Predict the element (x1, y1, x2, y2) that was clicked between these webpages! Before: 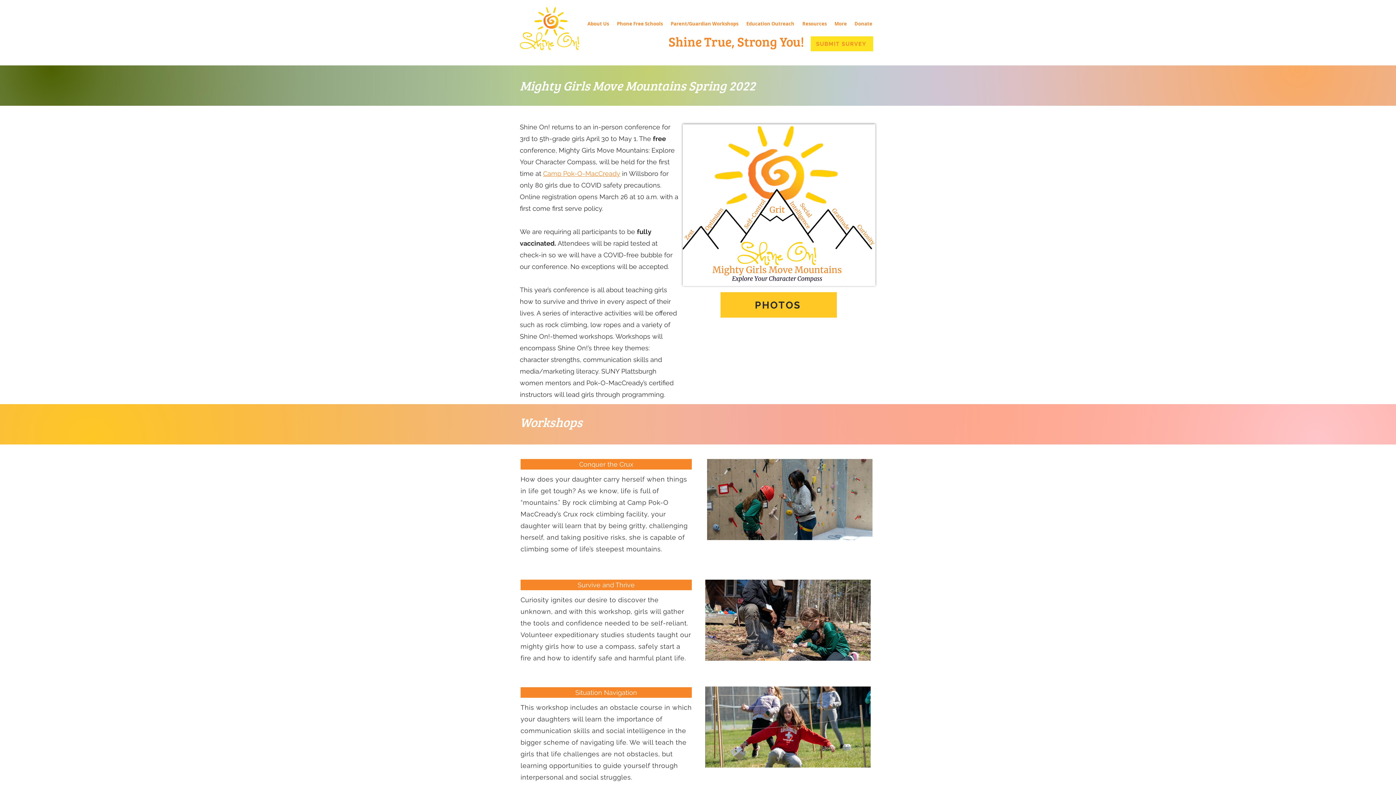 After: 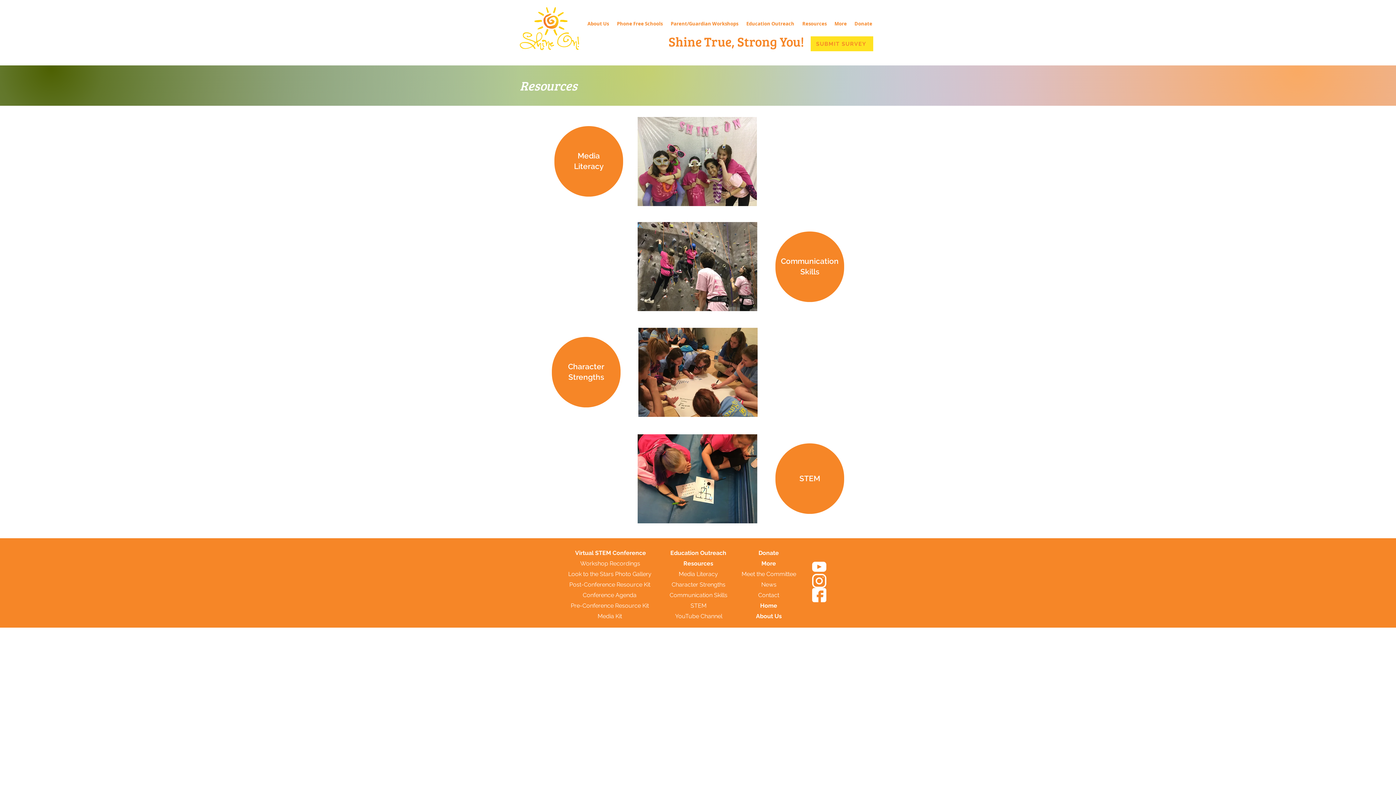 Action: label: Resources bbox: (798, 18, 830, 29)